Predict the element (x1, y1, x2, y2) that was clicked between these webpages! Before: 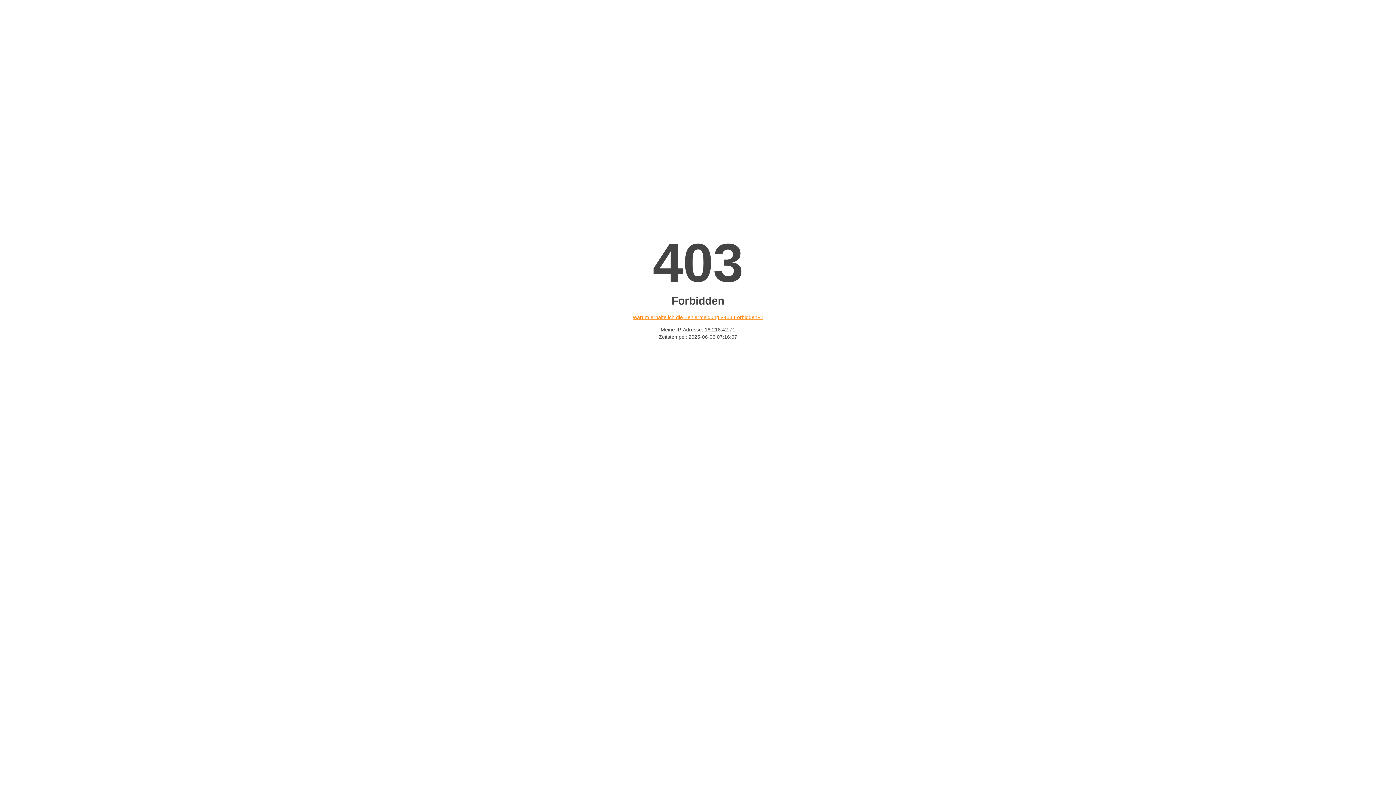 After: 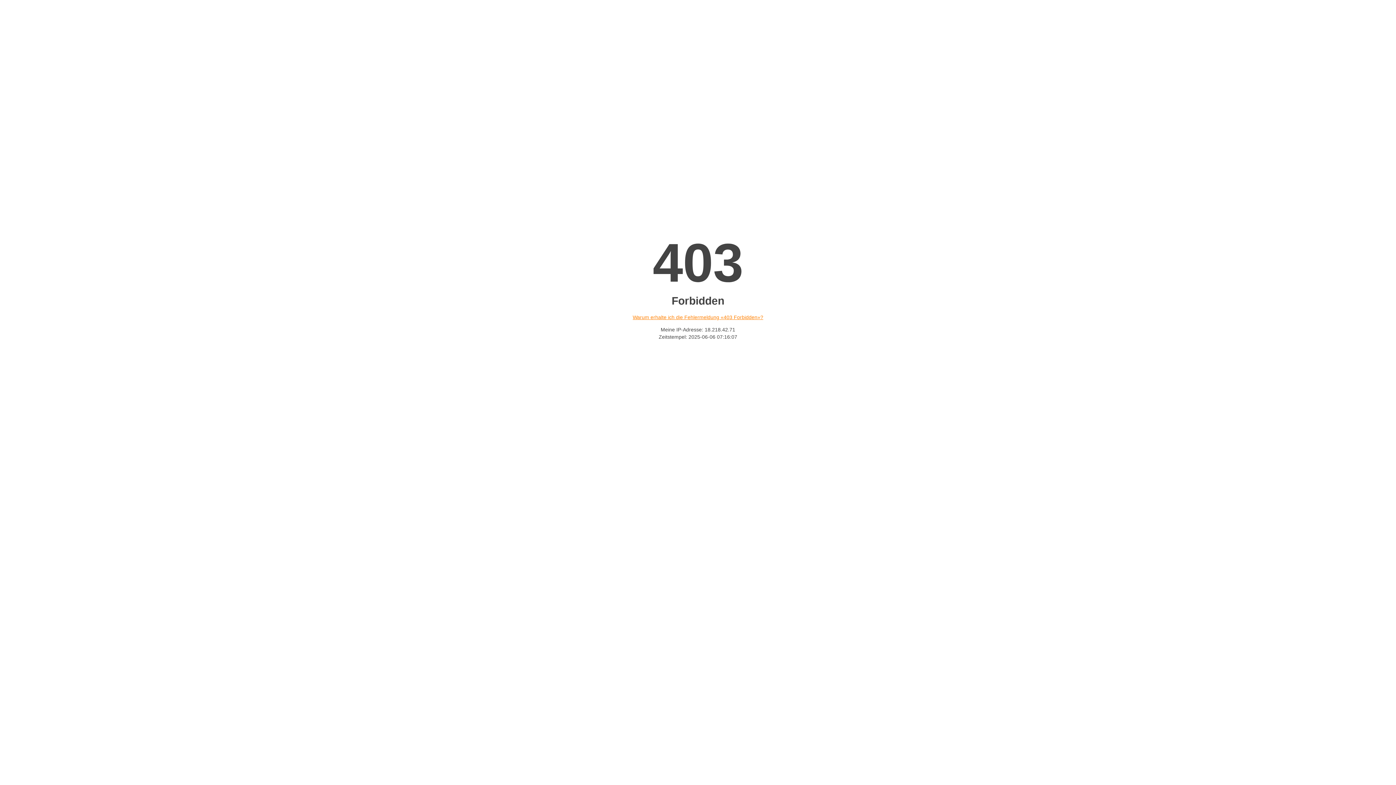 Action: label: Warum erhalte ich die Fehlermeldung «403 Forbidden»? bbox: (632, 314, 763, 320)